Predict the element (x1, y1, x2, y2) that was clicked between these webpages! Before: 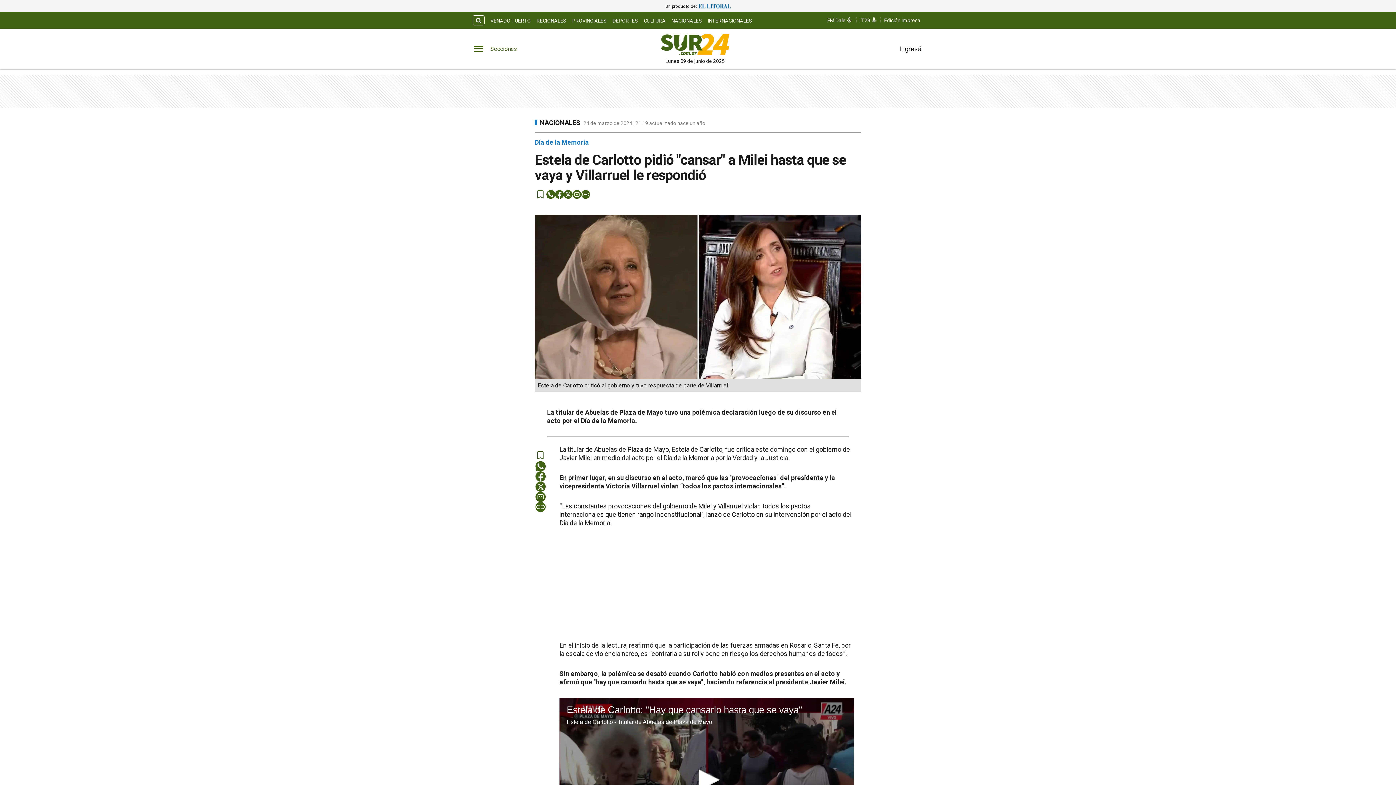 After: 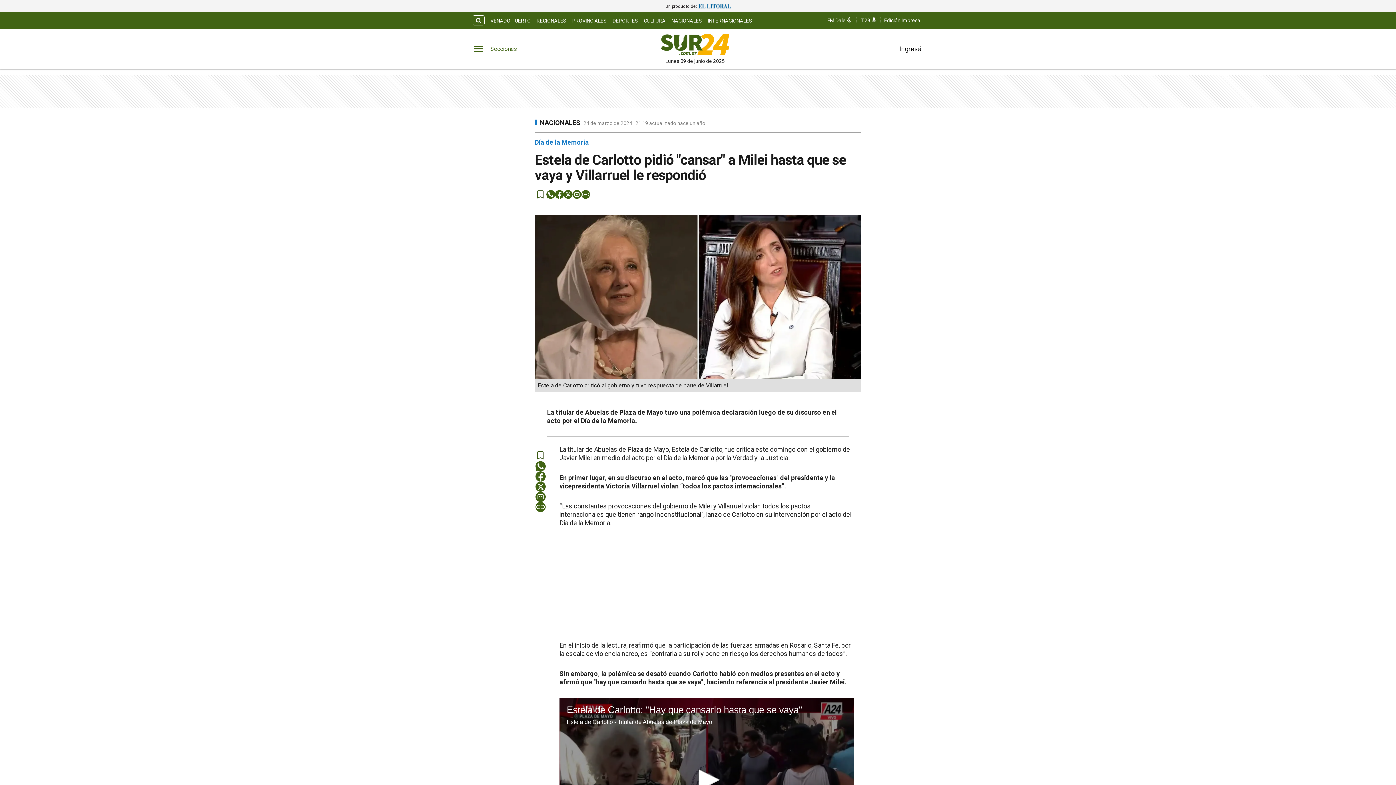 Action: label: twitter bbox: (535, 481, 545, 491)